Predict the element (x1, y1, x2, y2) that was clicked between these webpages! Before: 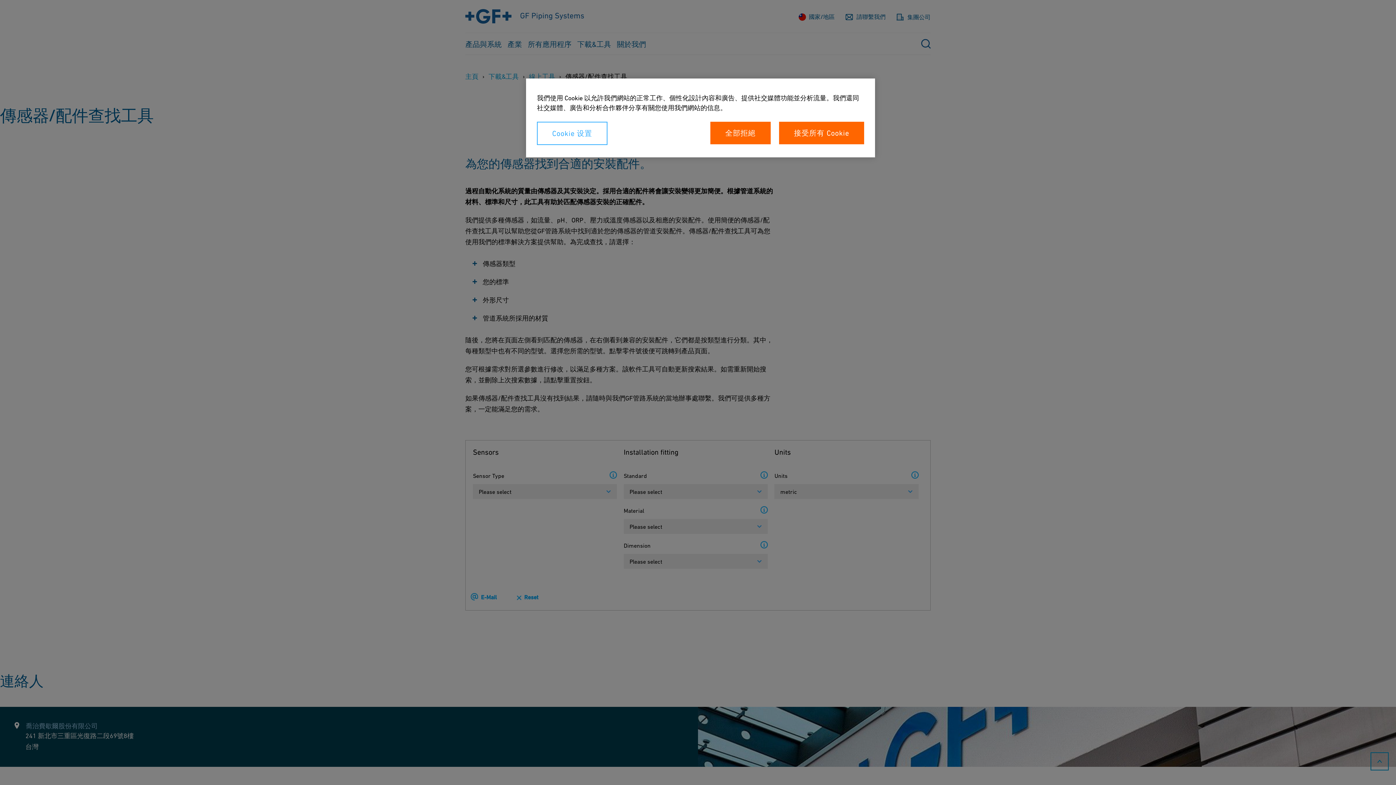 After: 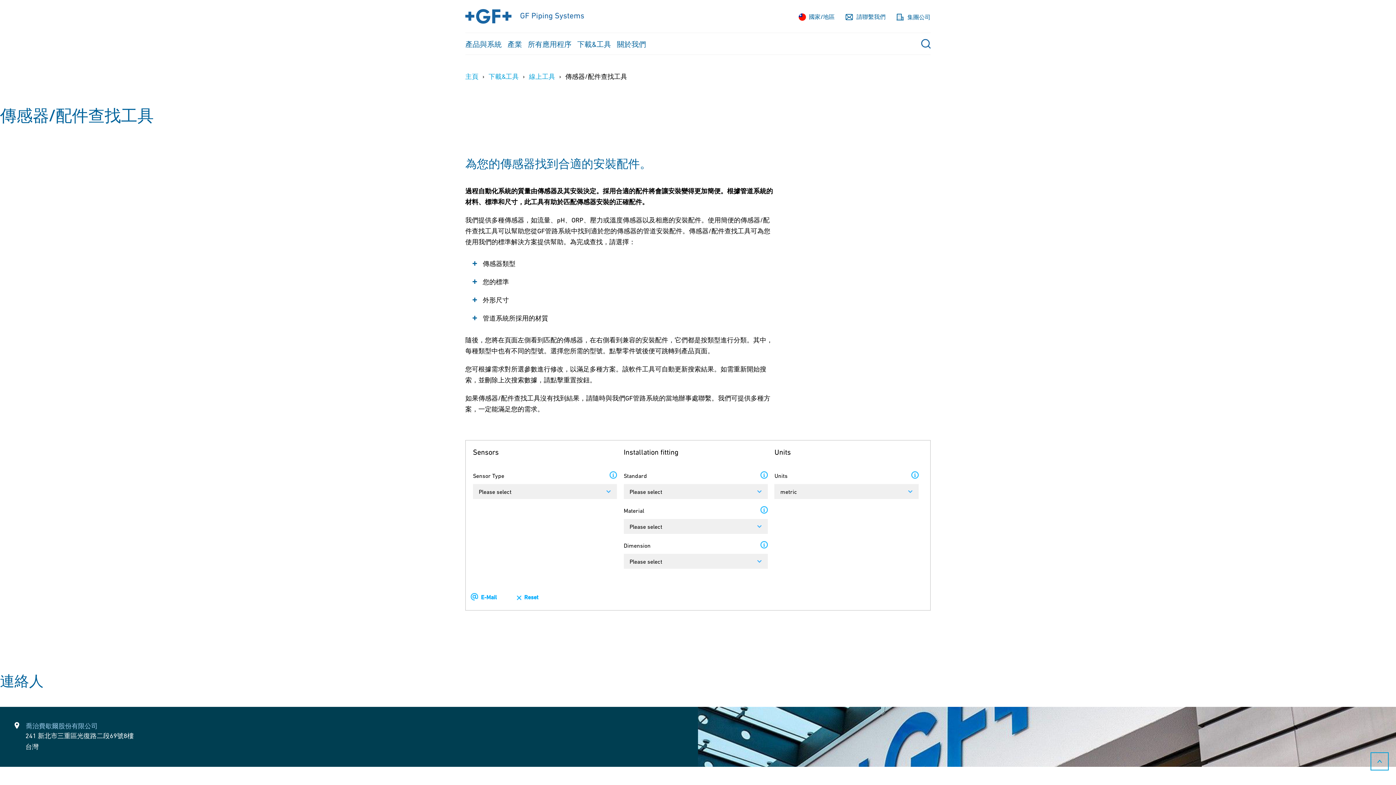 Action: bbox: (779, 121, 864, 144) label: 接受所有 Cookie